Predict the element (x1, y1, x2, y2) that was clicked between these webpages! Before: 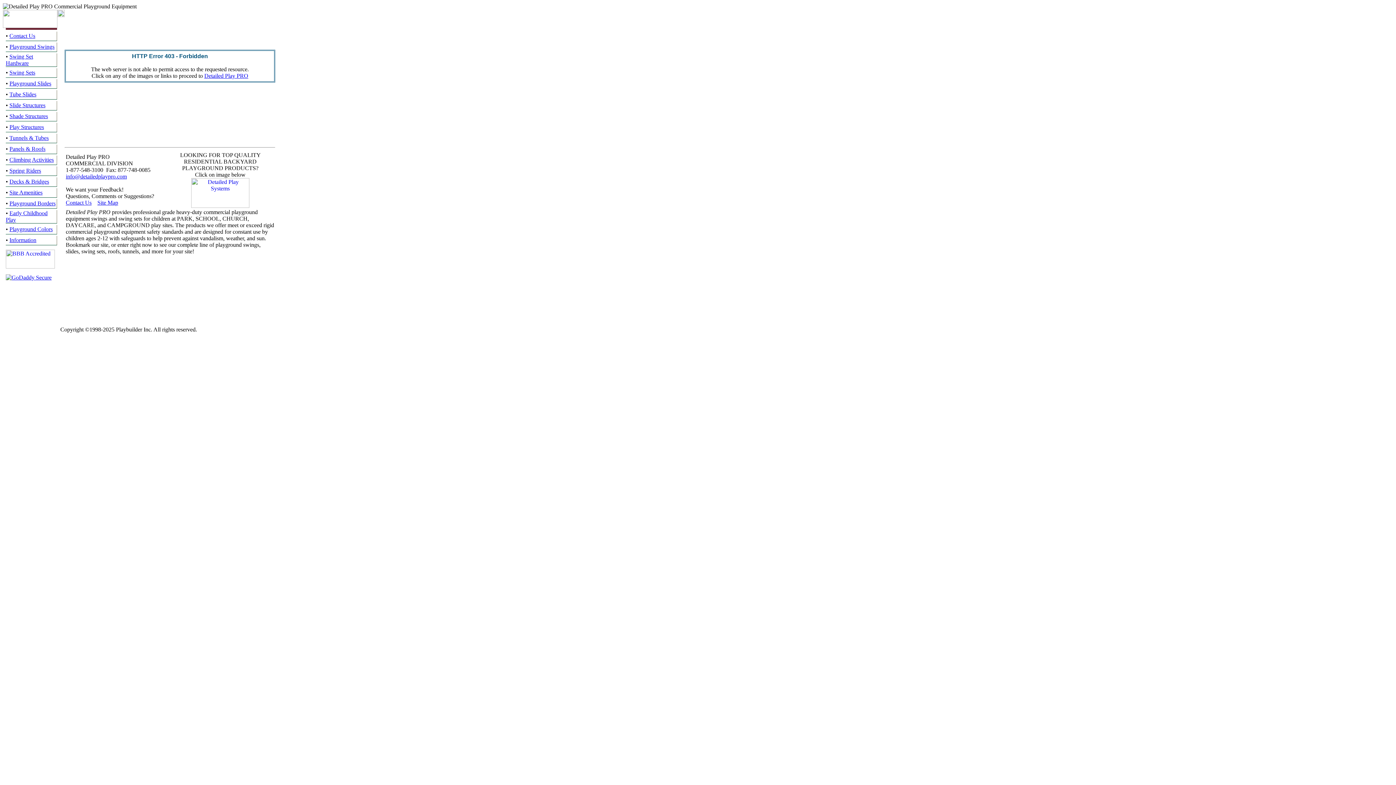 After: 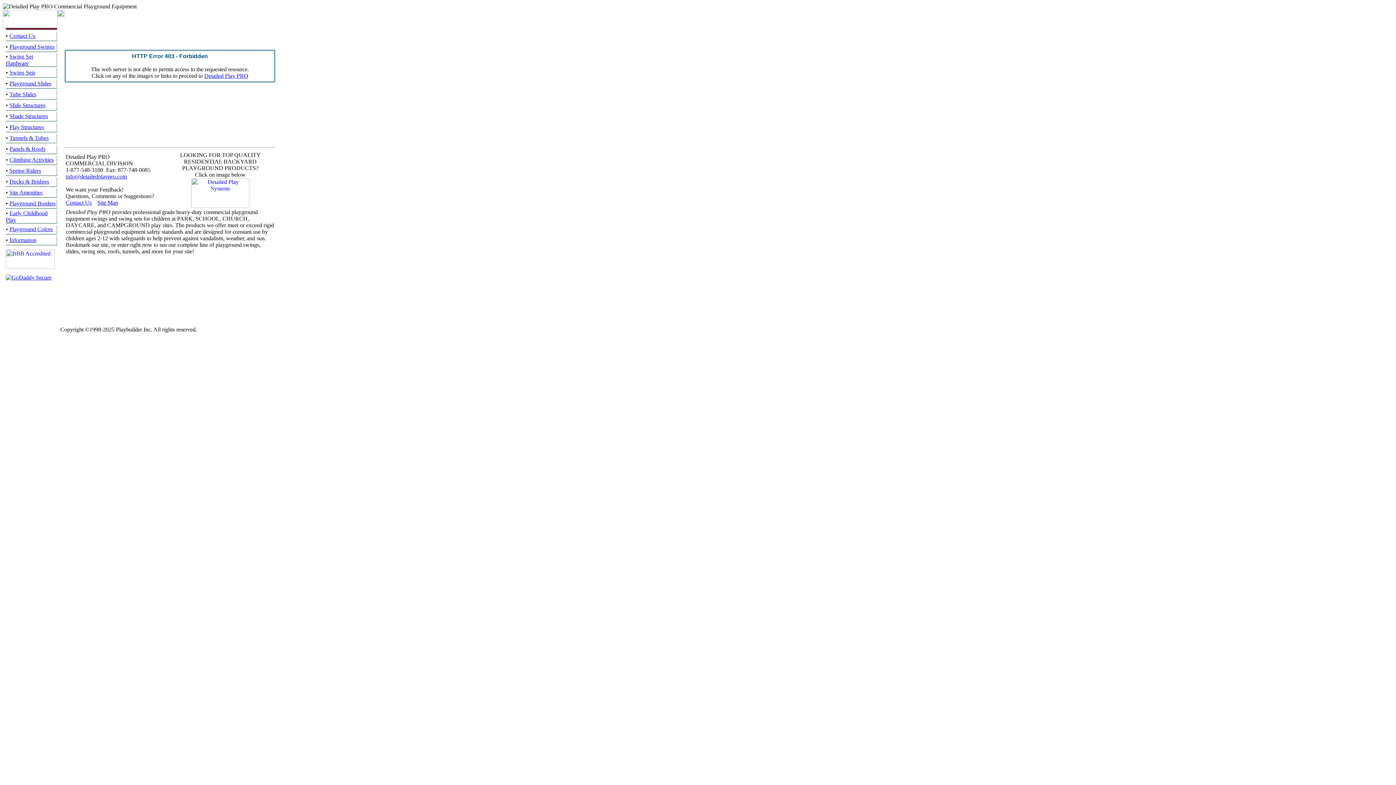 Action: bbox: (5, 53, 33, 66) label: Swing Set Hardware